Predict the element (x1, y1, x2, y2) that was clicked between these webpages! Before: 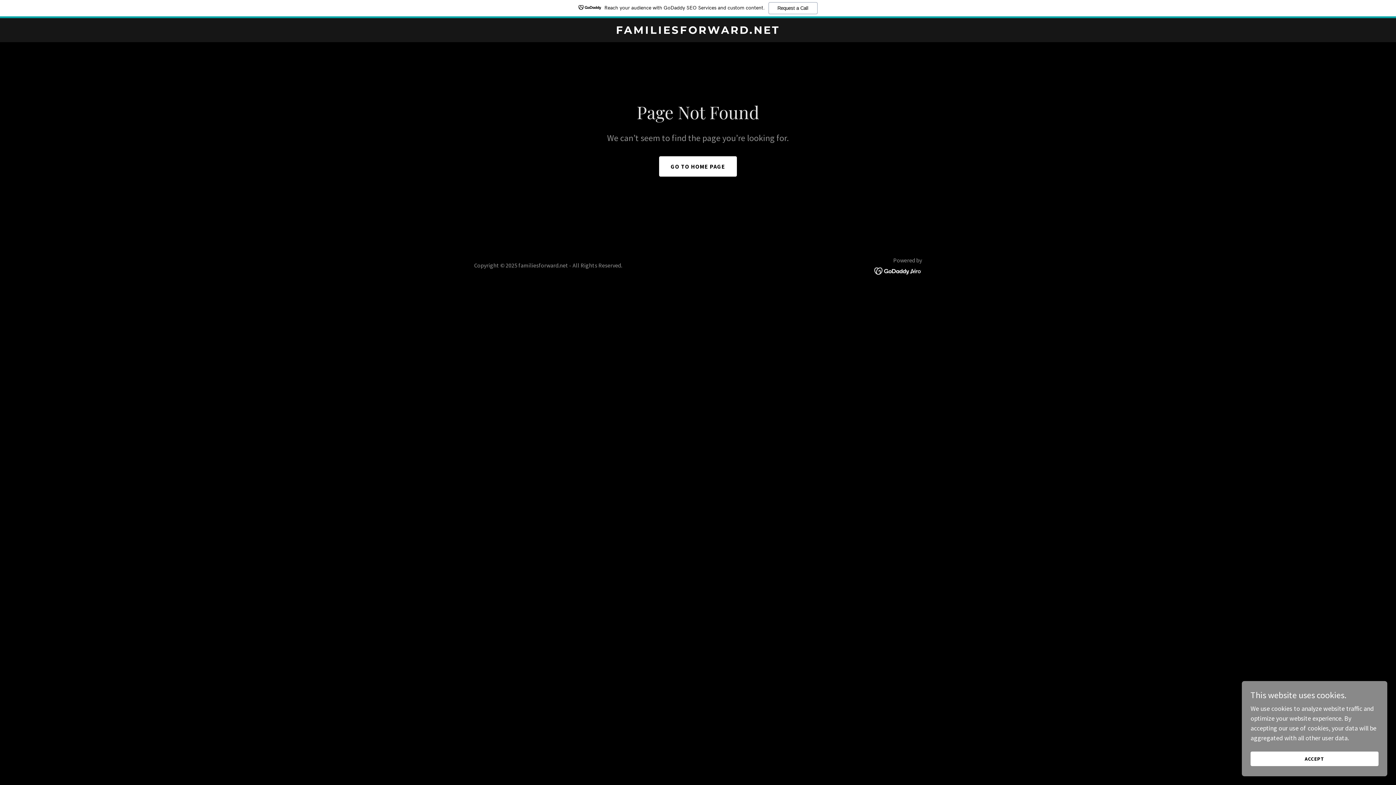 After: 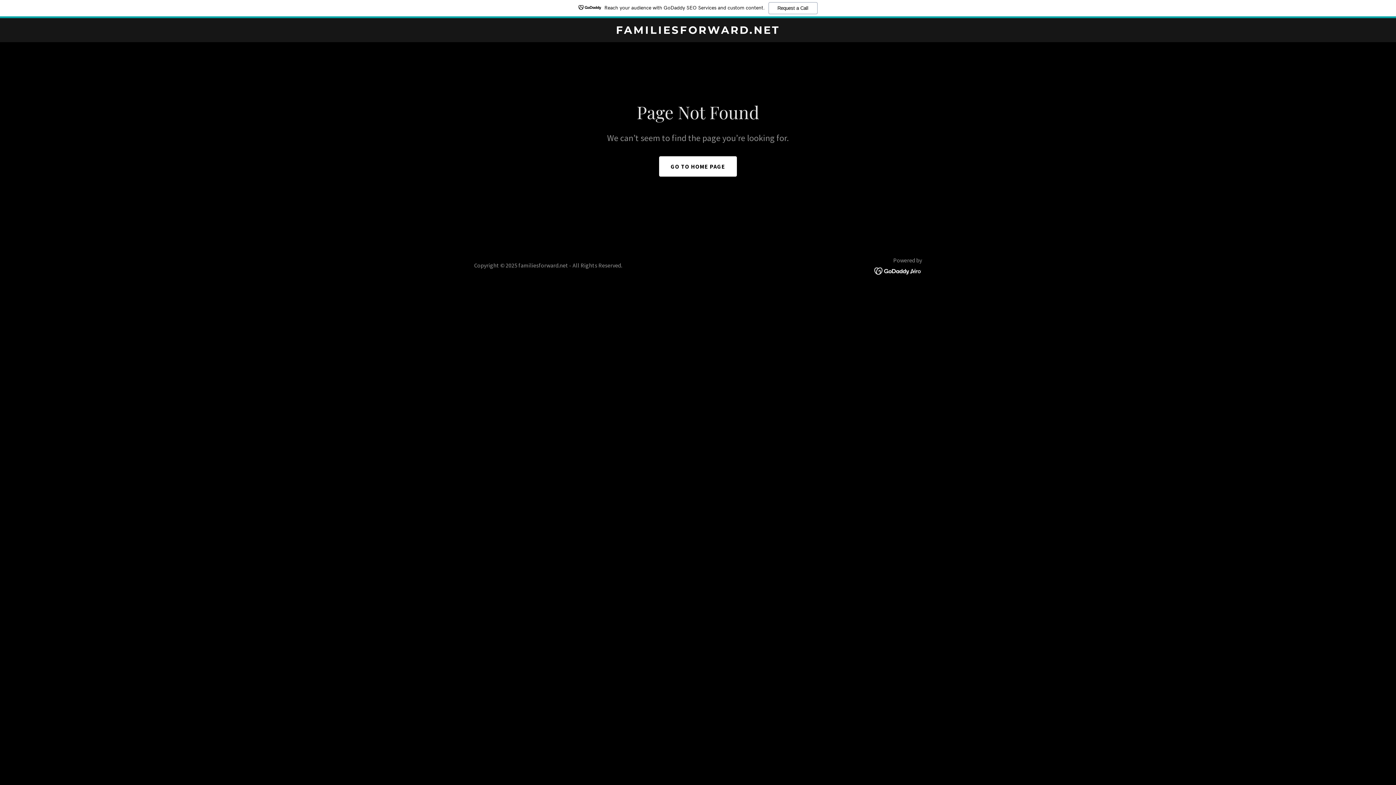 Action: bbox: (1250, 752, 1378, 766) label: ACCEPT